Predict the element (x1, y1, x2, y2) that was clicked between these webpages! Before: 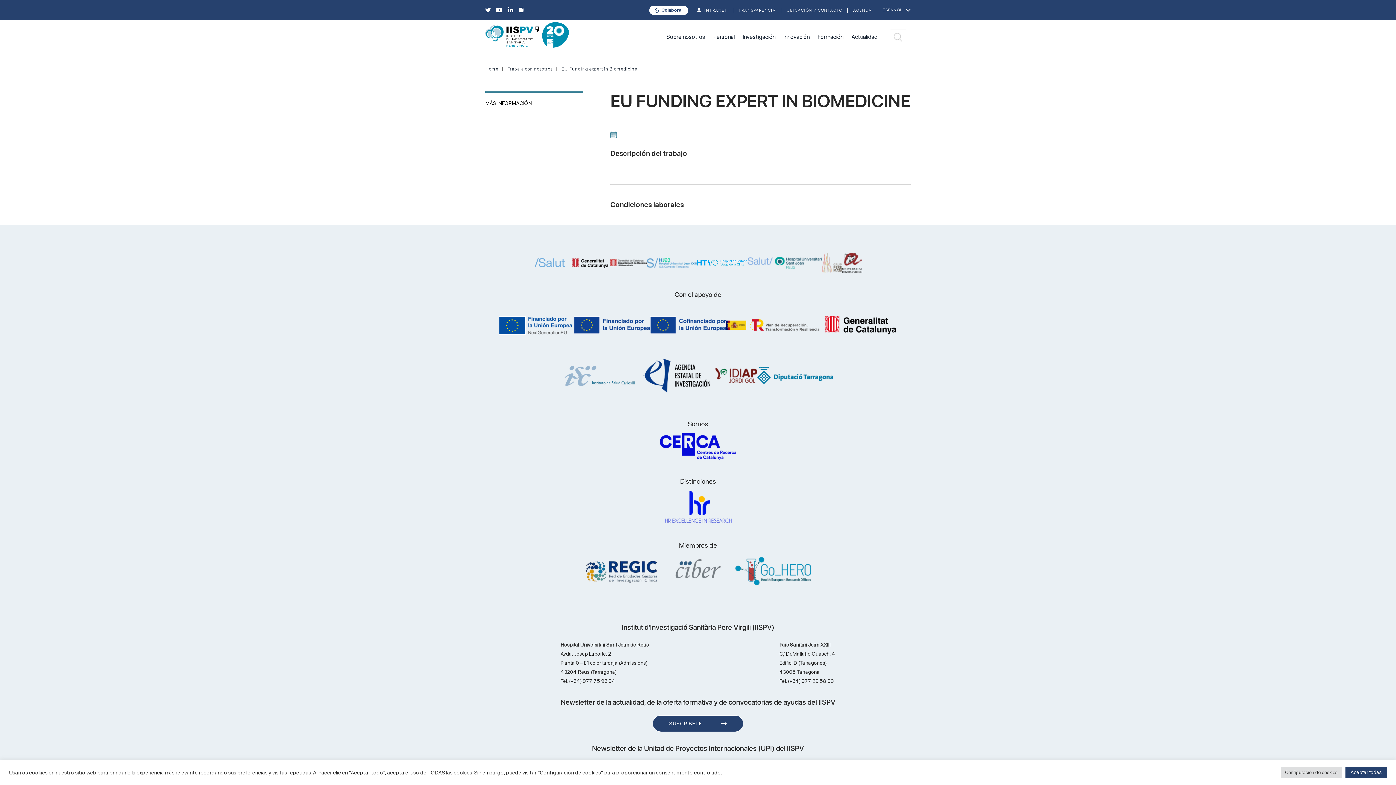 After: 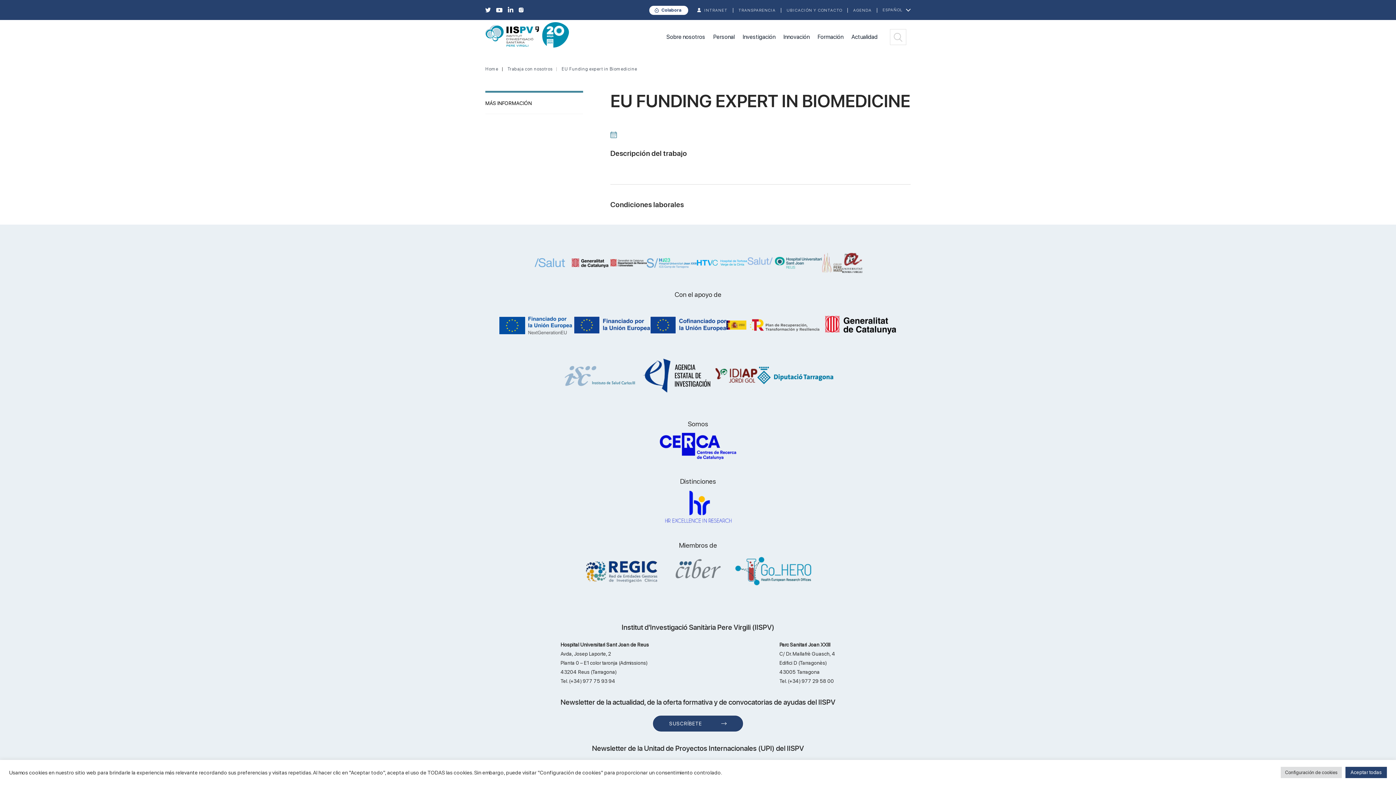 Action: bbox: (822, 267, 842, 274)